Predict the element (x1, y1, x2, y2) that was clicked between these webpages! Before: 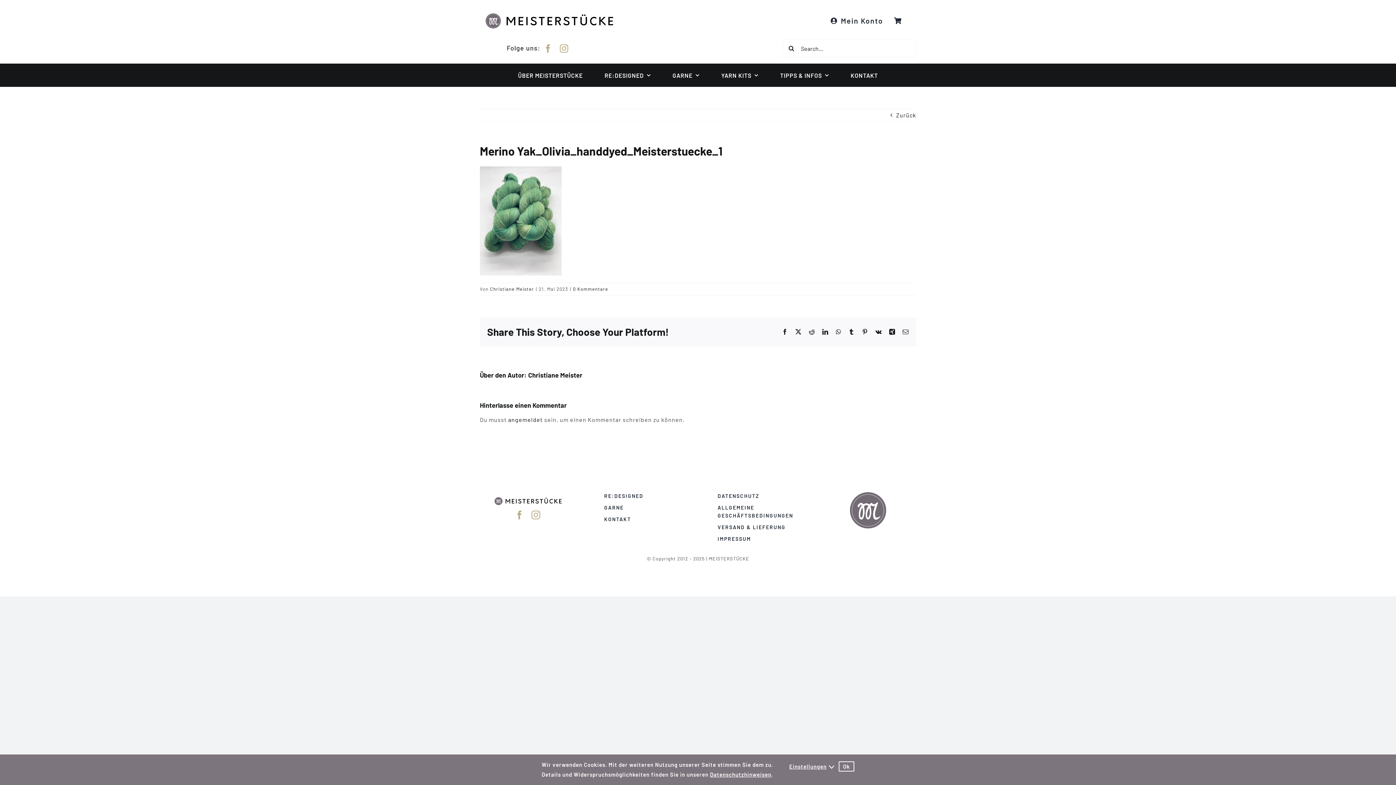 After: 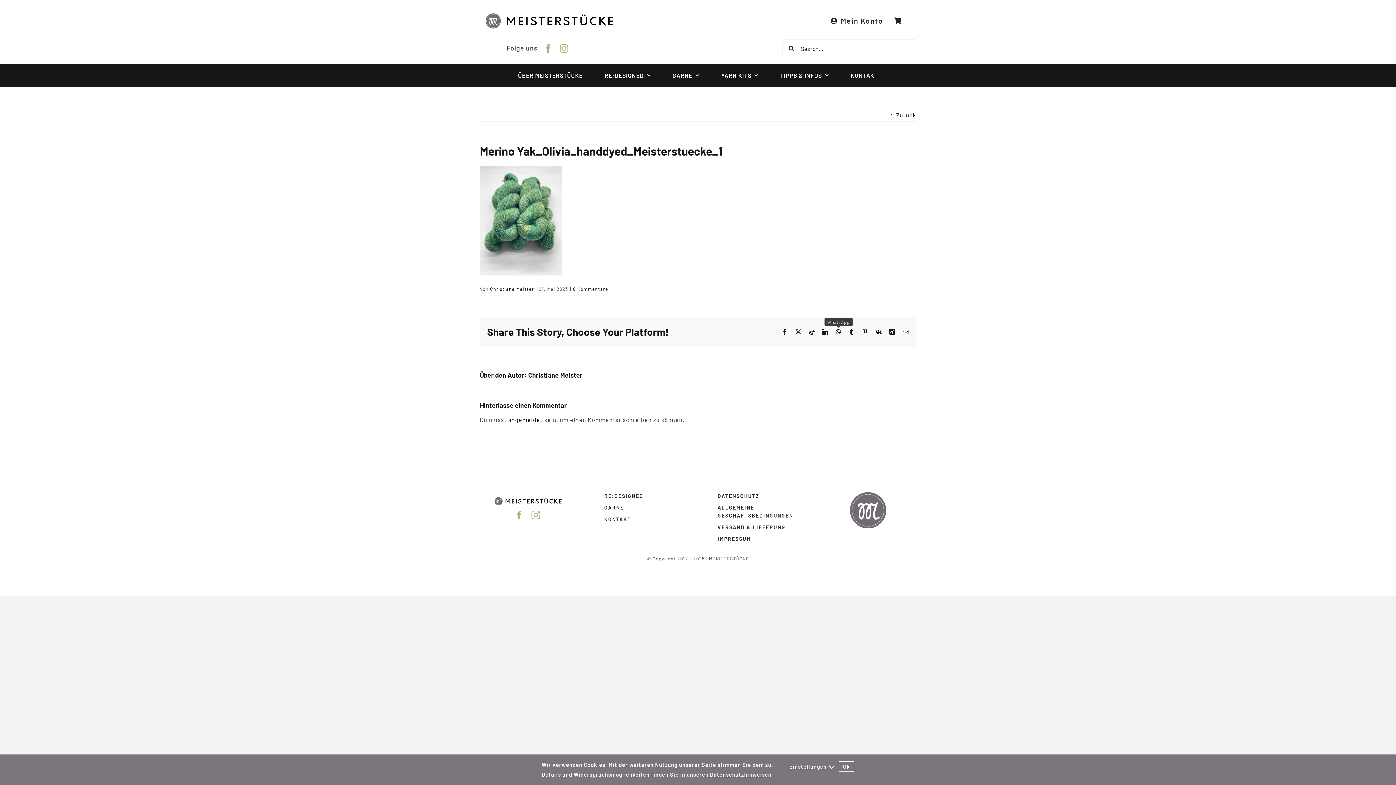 Action: bbox: (836, 329, 841, 335) label: WhatsApp